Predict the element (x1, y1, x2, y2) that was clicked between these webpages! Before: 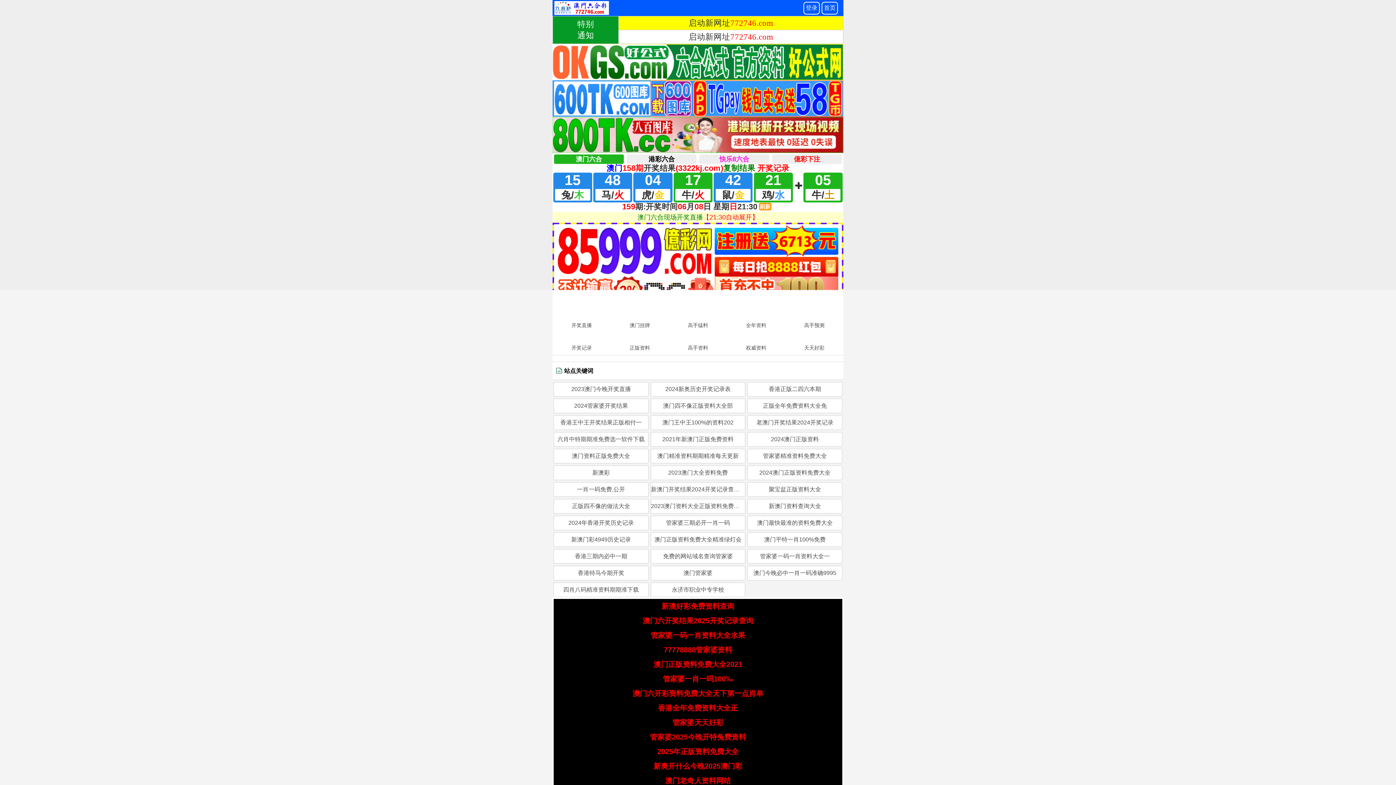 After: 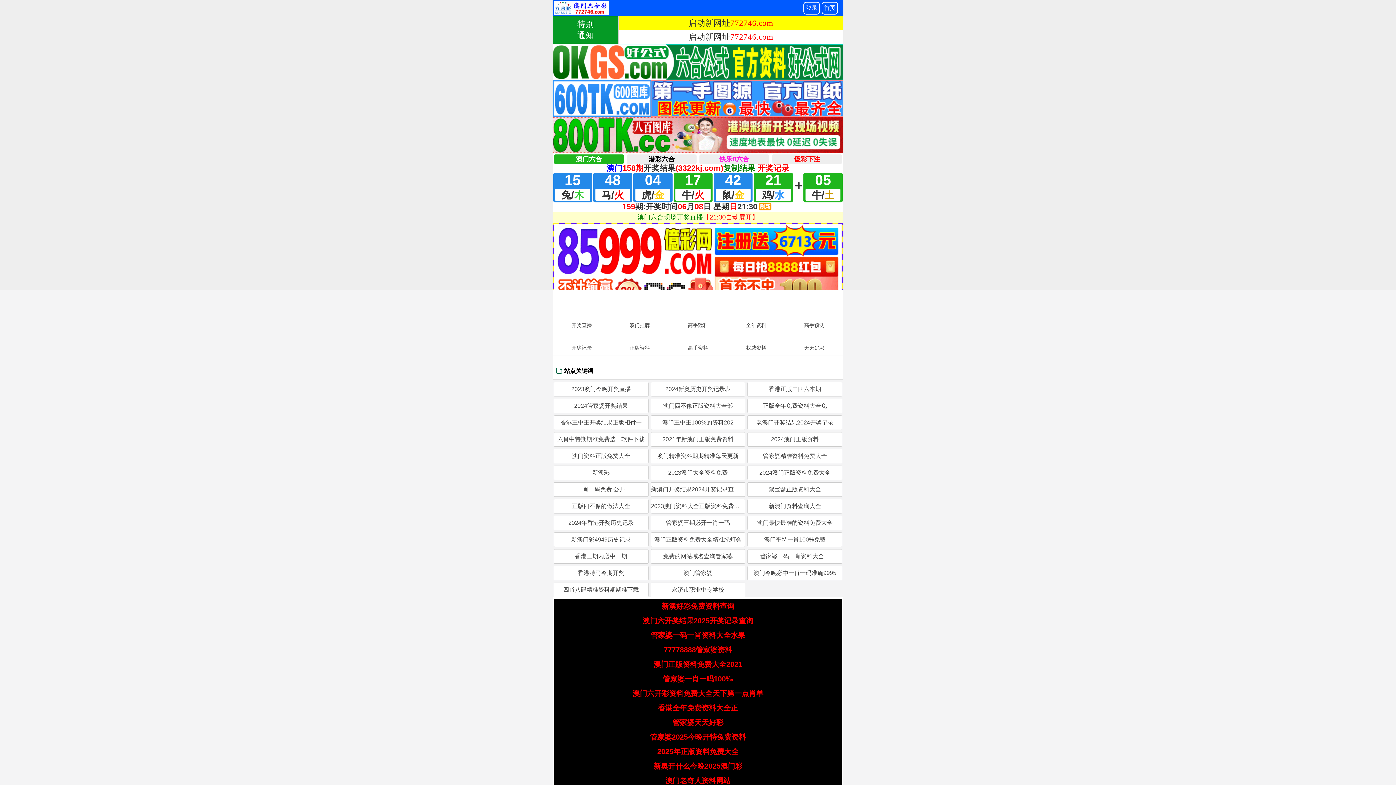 Action: bbox: (653, 660, 742, 668) label: 澳门正版资料免费大全2021